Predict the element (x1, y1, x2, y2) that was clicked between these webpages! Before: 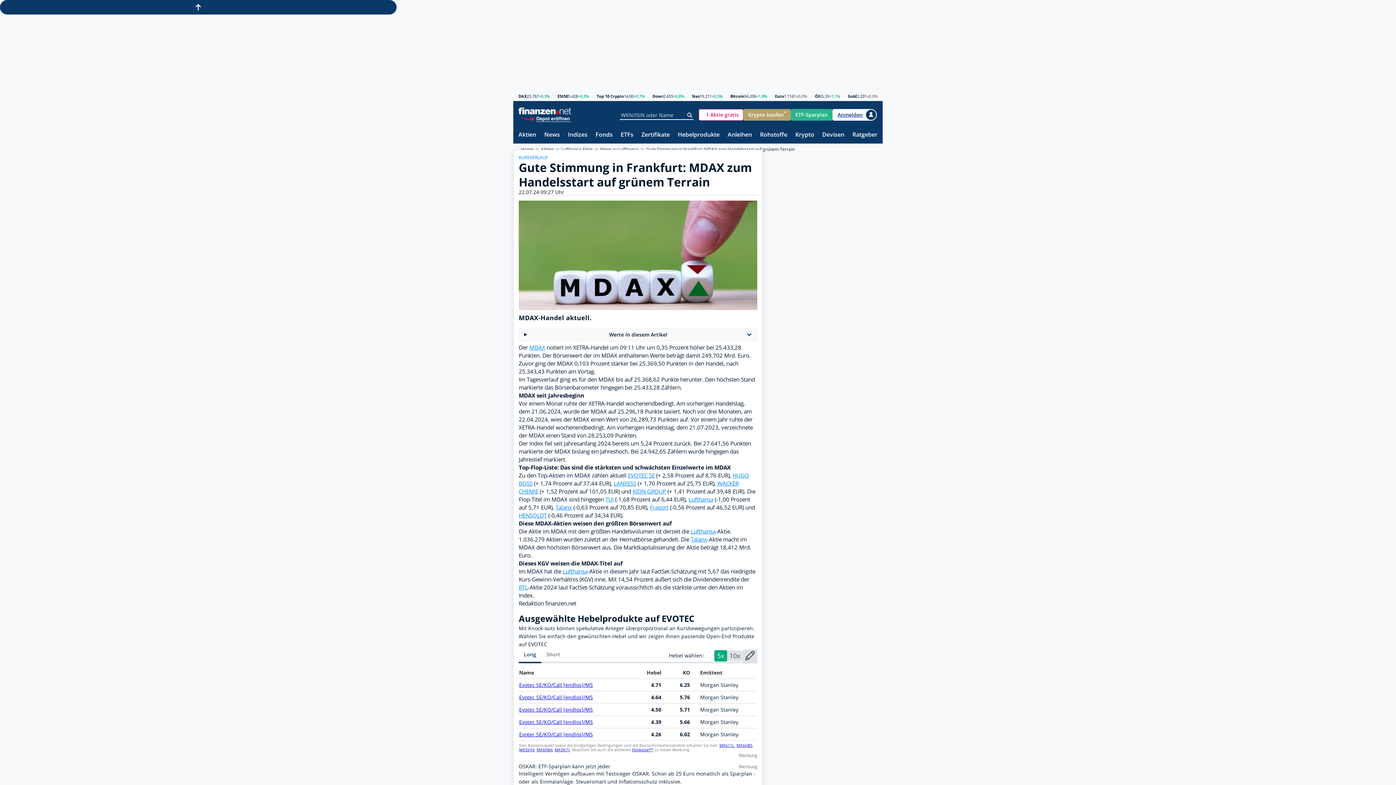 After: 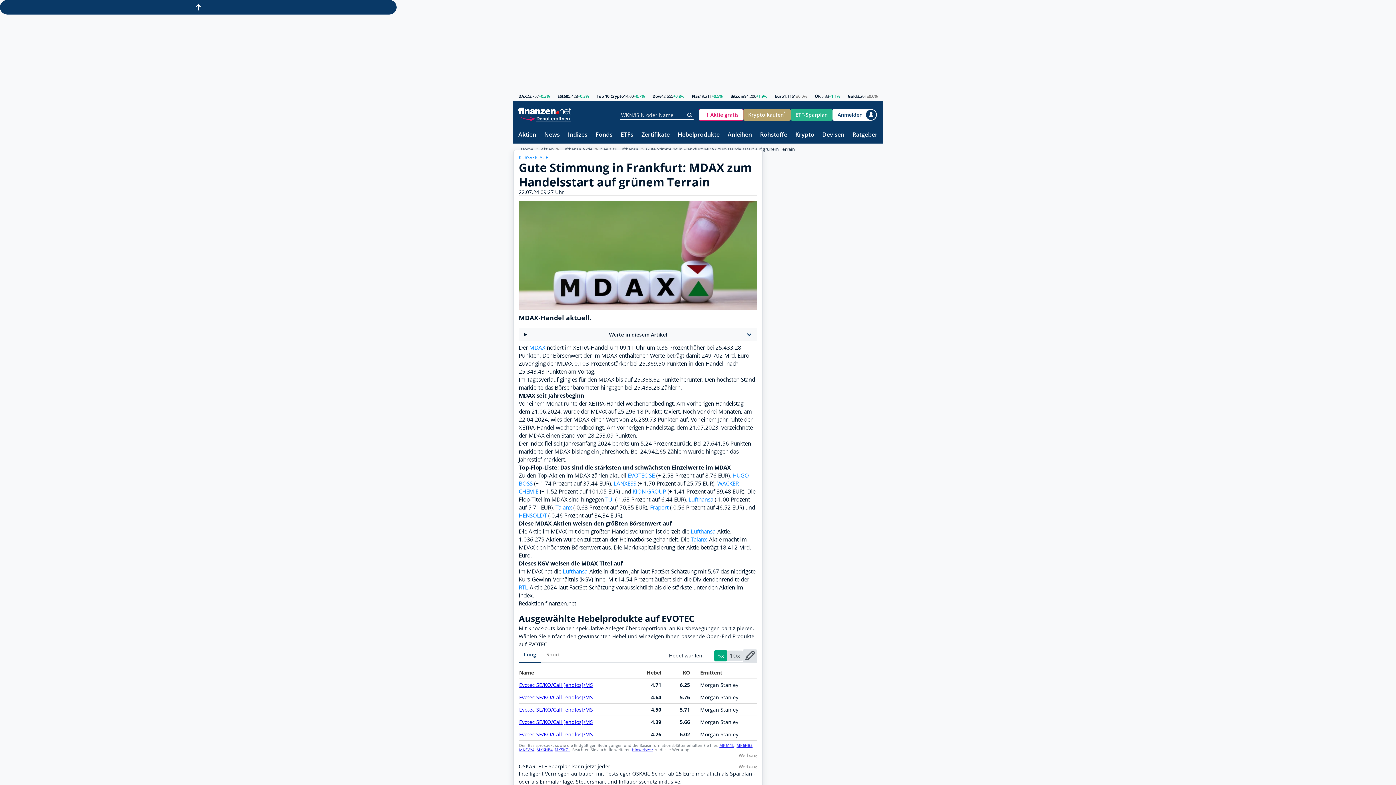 Action: bbox: (520, 114, 571, 122)